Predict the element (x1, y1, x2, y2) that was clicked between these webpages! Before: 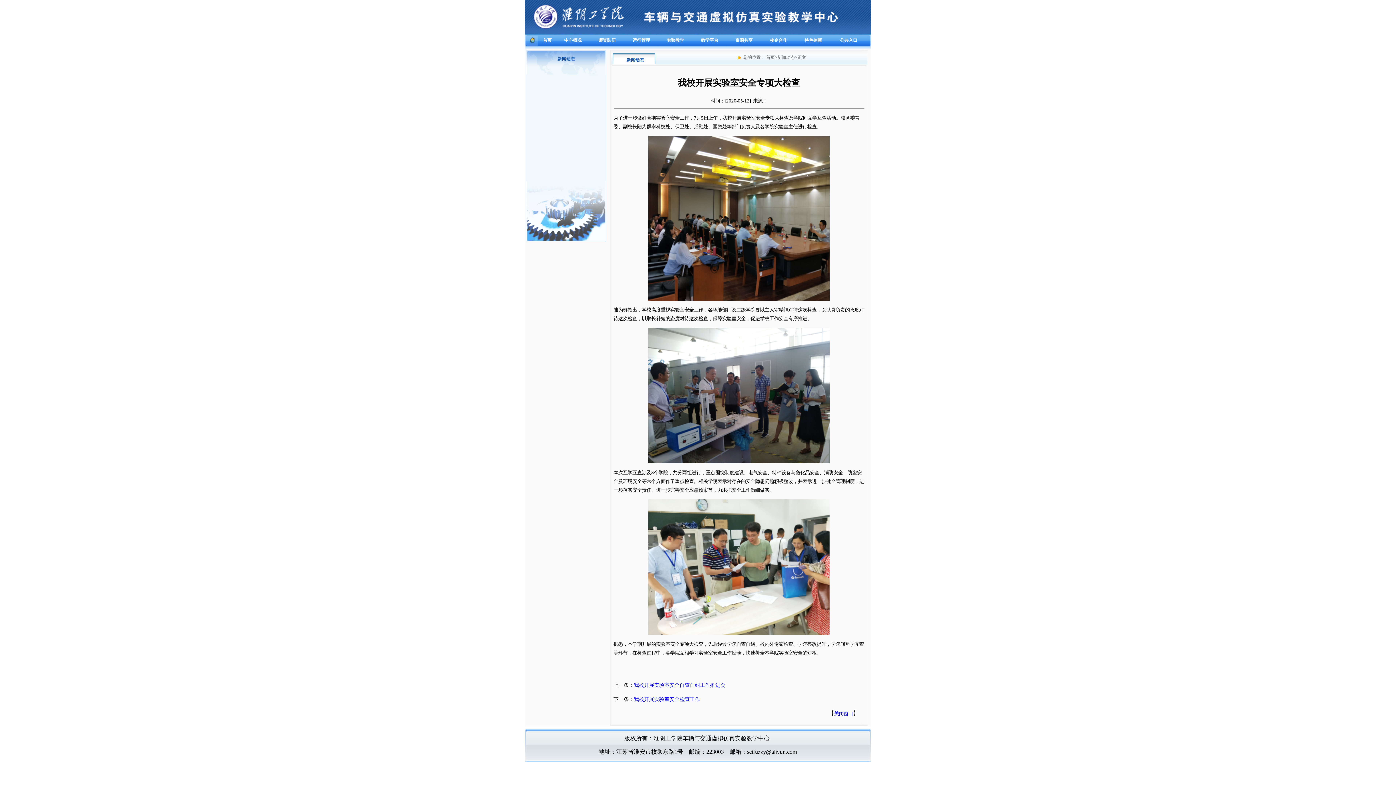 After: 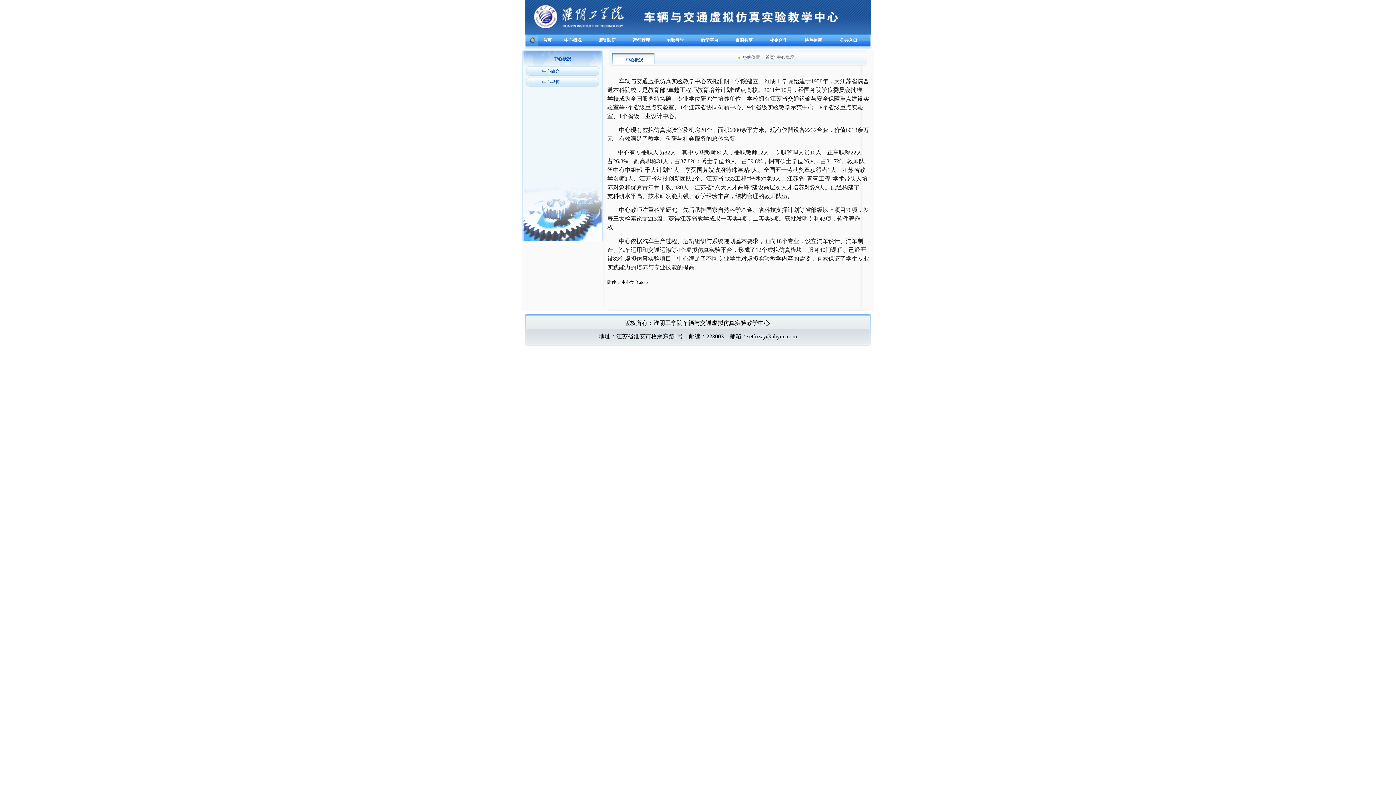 Action: bbox: (564, 37, 581, 42) label: 中心概况